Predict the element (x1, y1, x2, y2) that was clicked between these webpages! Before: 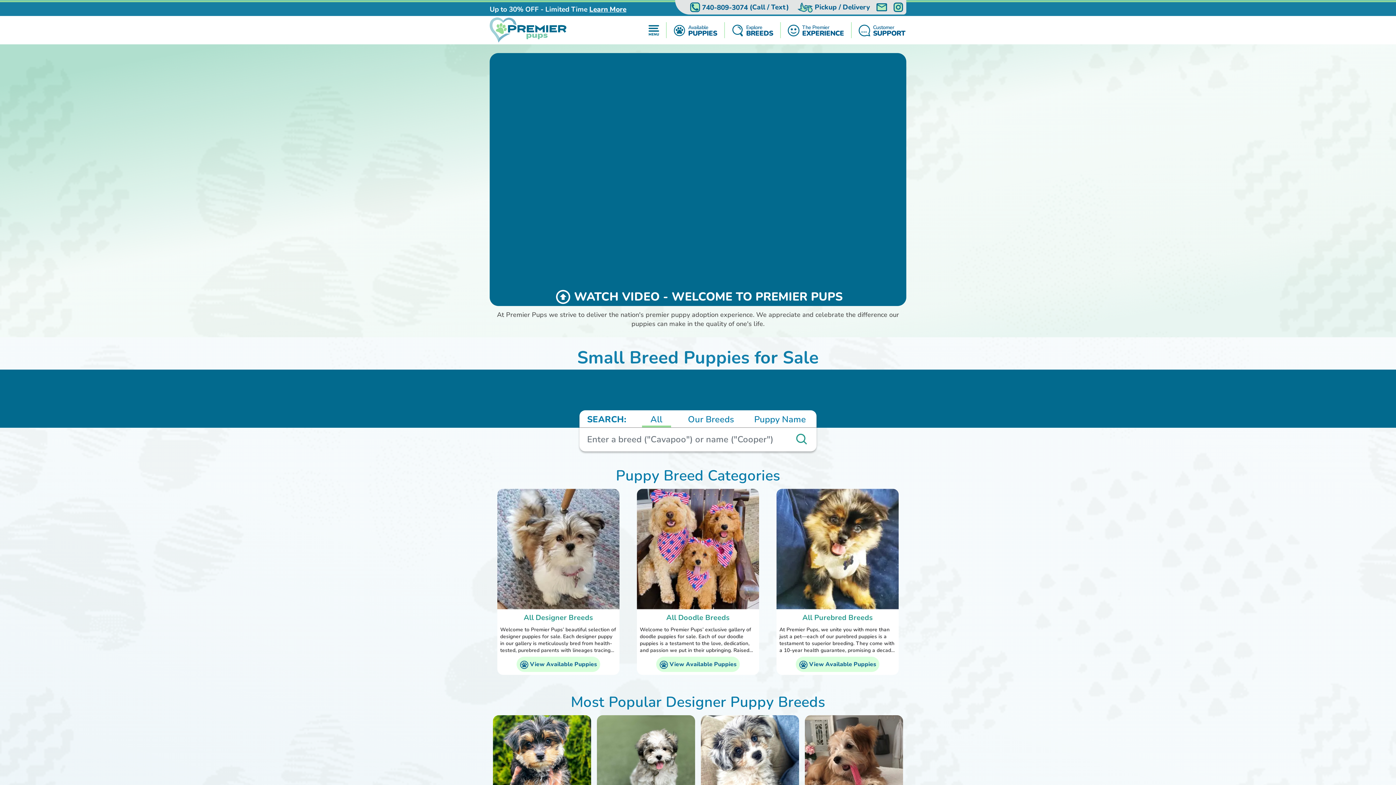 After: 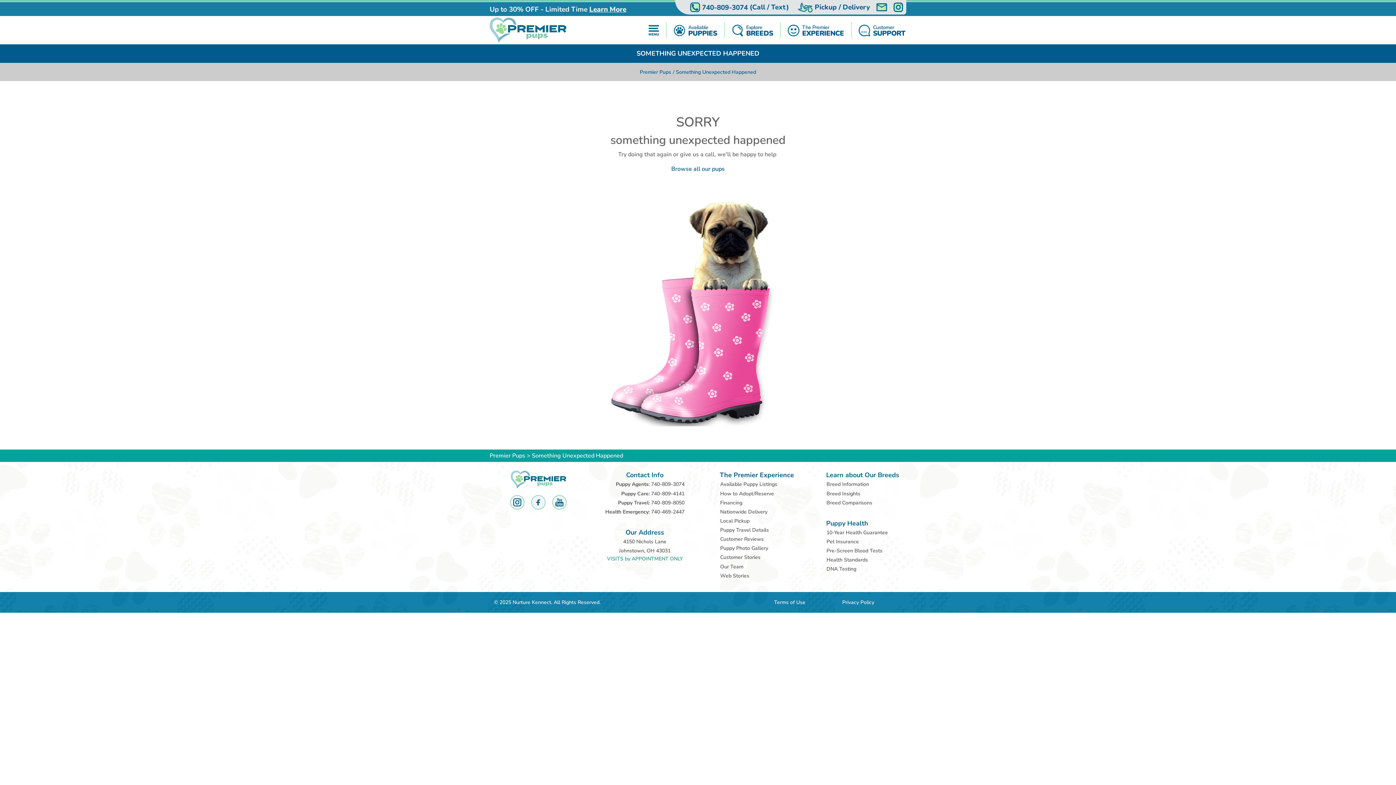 Action: bbox: (672, 22, 718, 38) label: Available
PUPPIES